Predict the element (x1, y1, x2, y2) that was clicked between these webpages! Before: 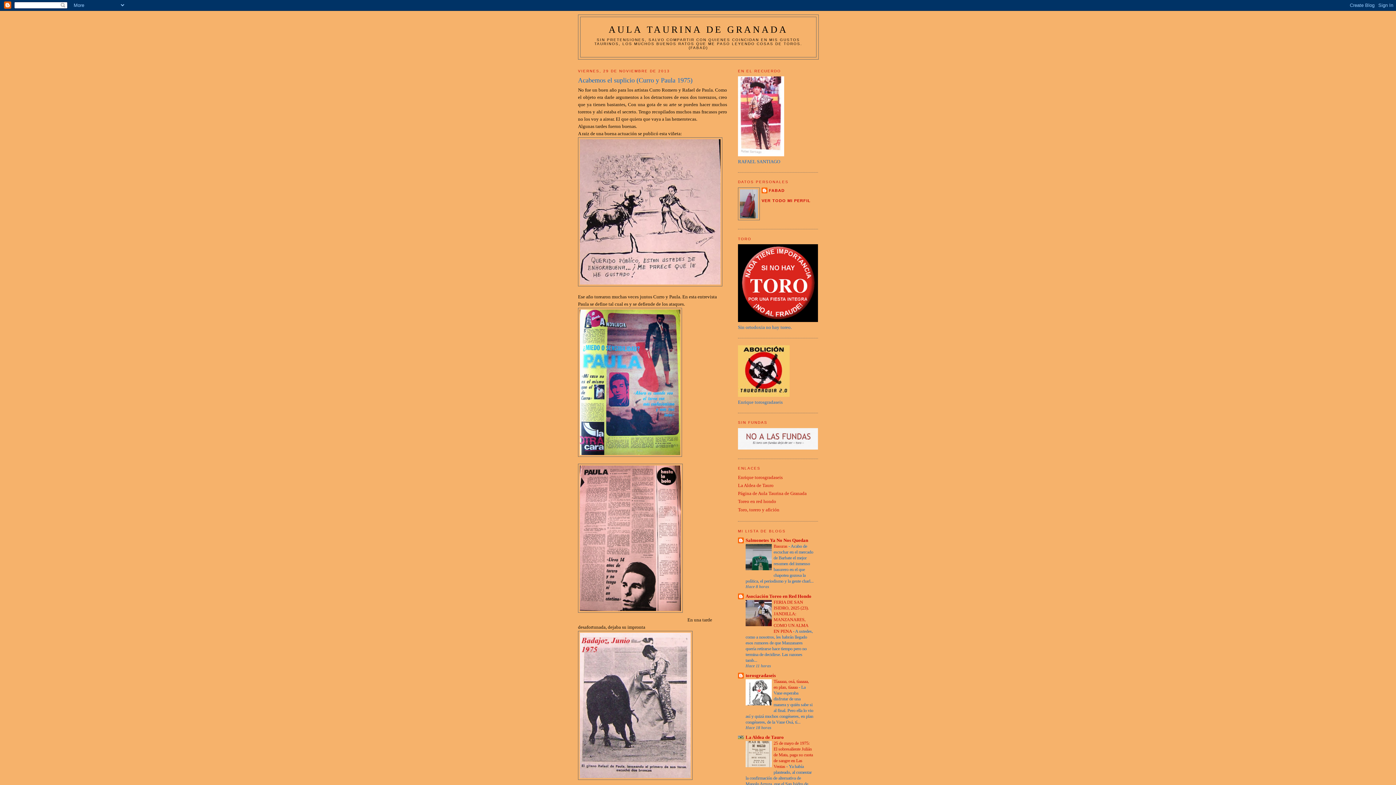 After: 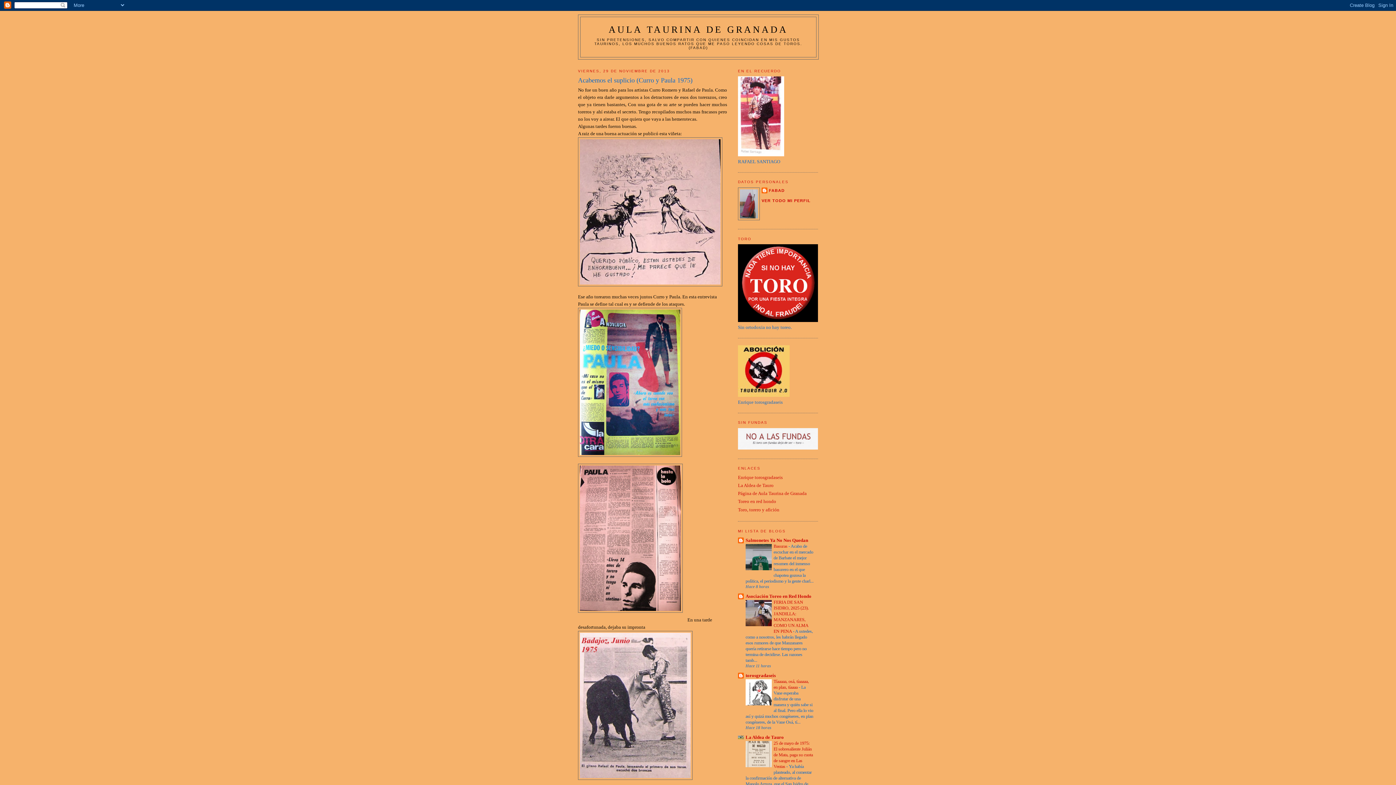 Action: bbox: (745, 622, 772, 627)